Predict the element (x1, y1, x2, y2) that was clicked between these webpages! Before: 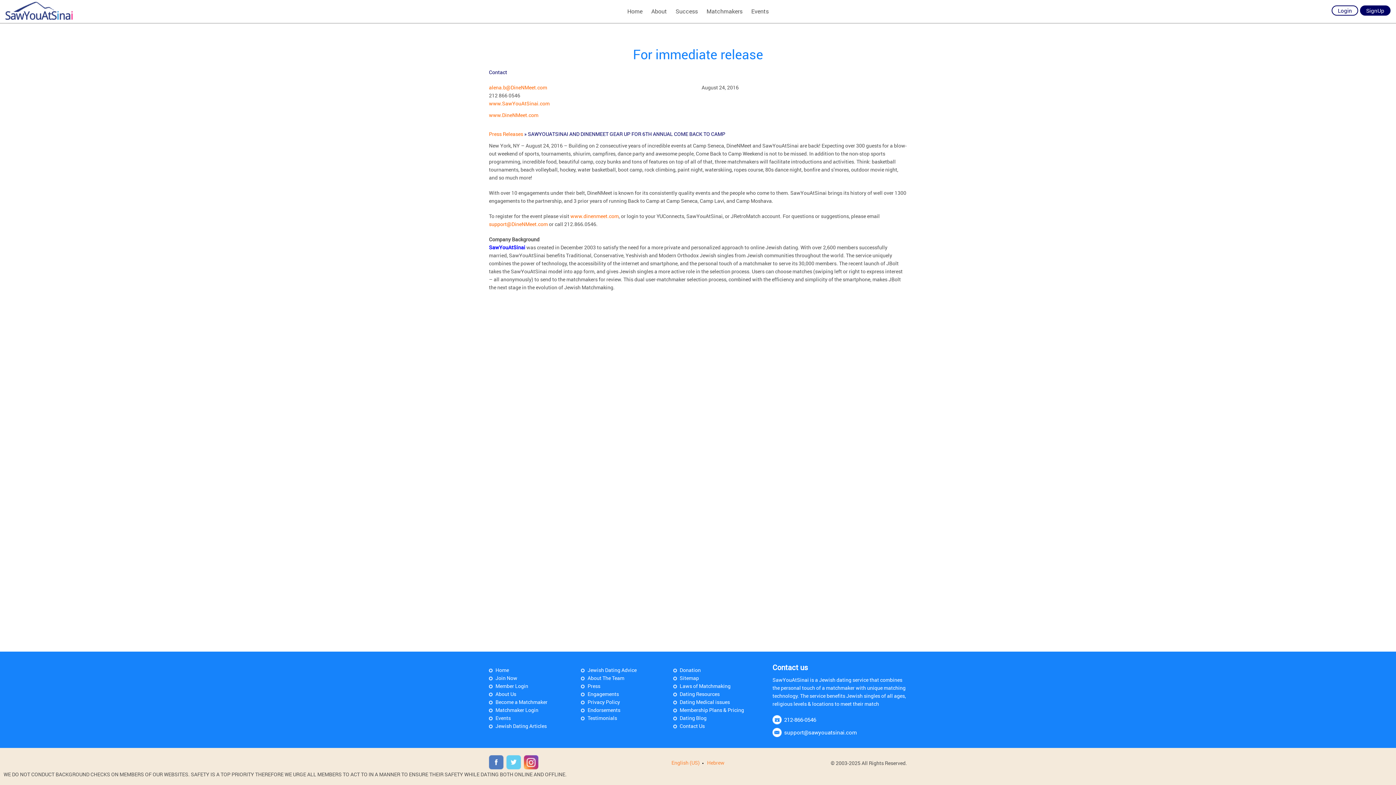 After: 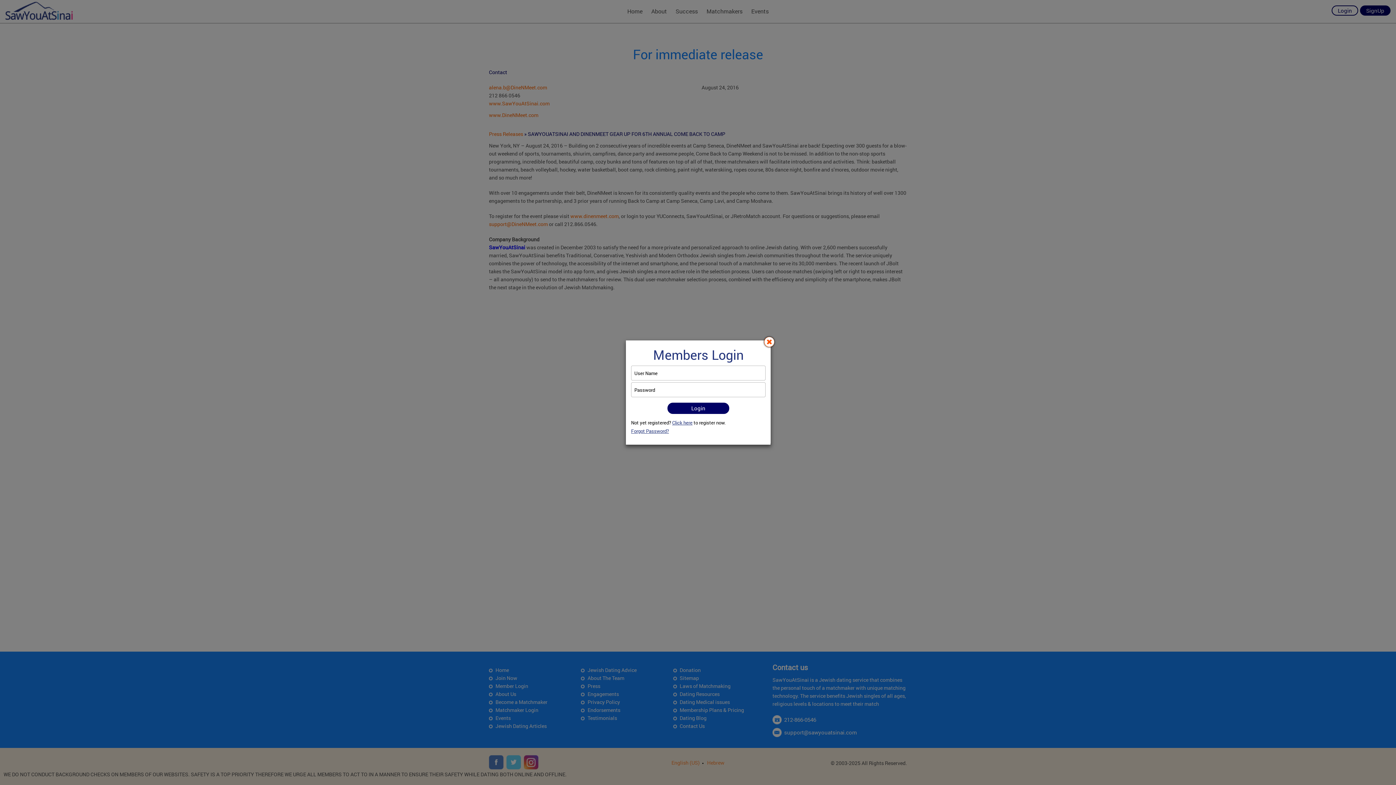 Action: bbox: (1332, 5, 1358, 15) label: Login